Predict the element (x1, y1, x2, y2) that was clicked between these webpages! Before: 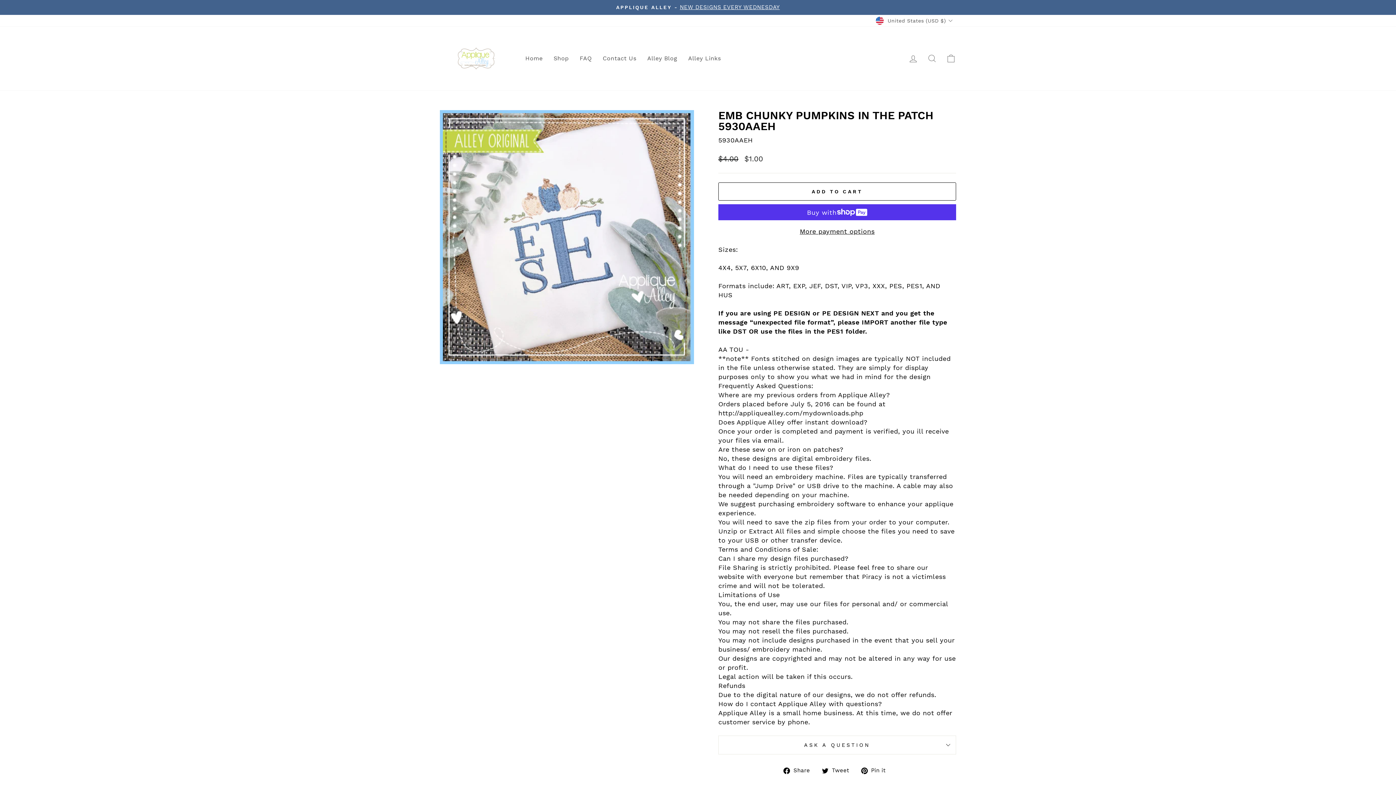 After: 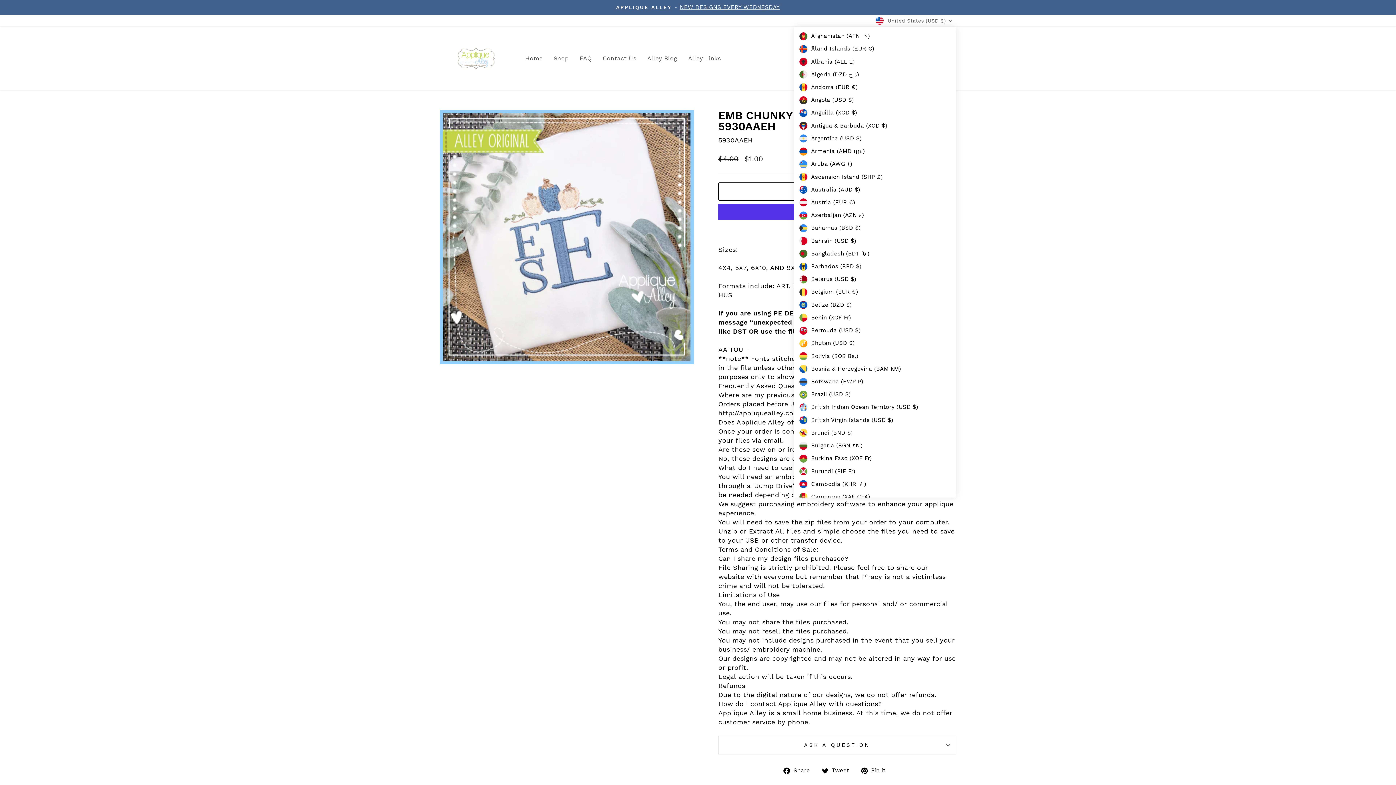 Action: bbox: (874, 14, 956, 26) label: United States (USD $)